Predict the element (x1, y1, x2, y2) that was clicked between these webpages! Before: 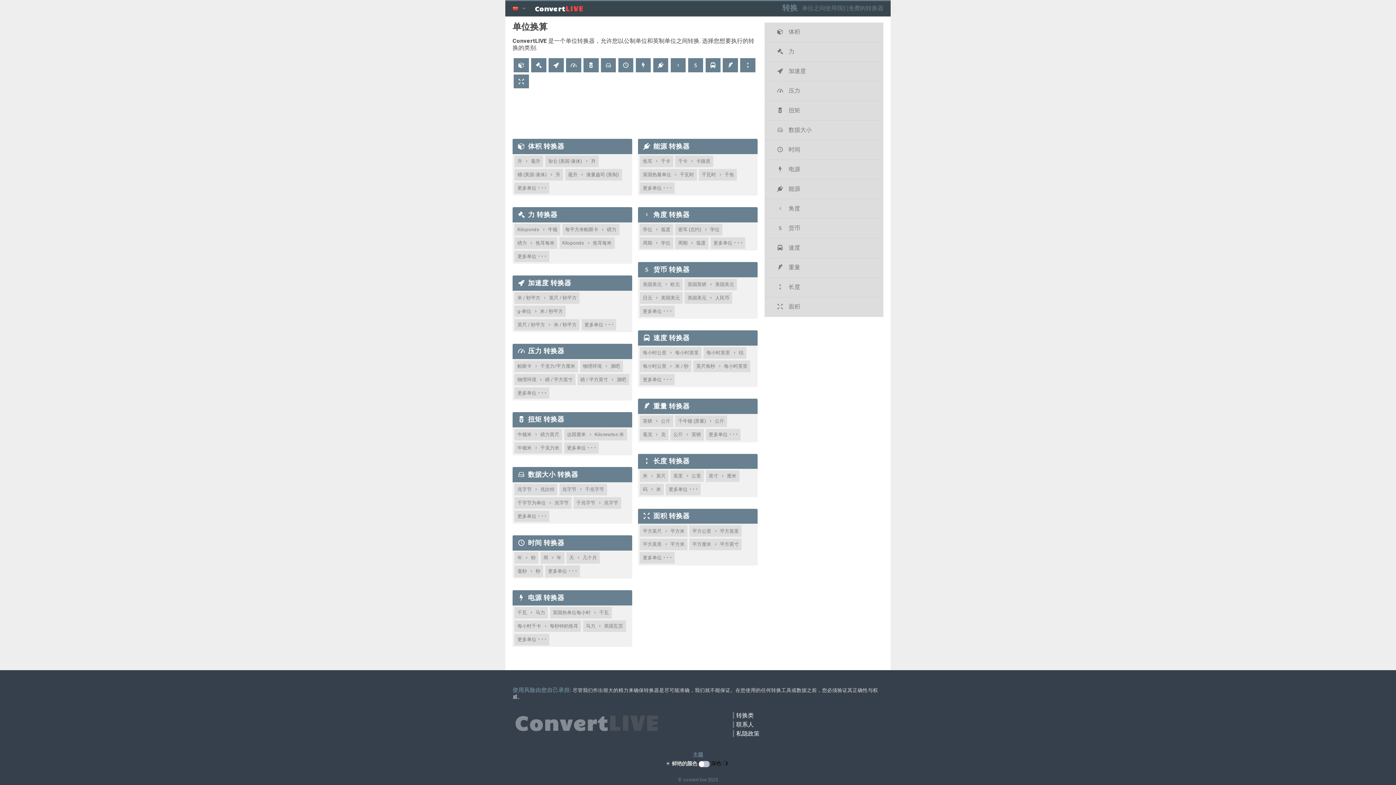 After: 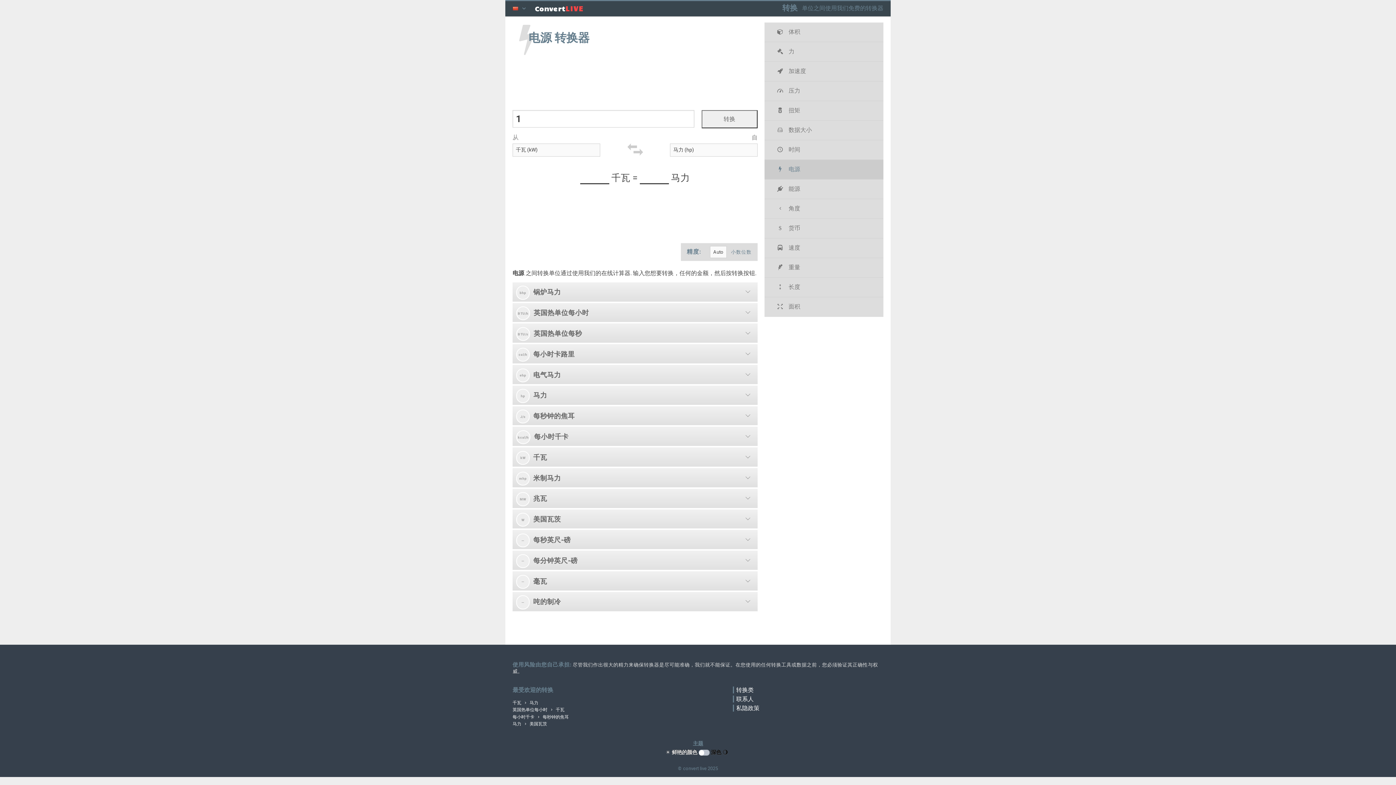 Action: label: 更多单位· · · bbox: (514, 634, 549, 645)